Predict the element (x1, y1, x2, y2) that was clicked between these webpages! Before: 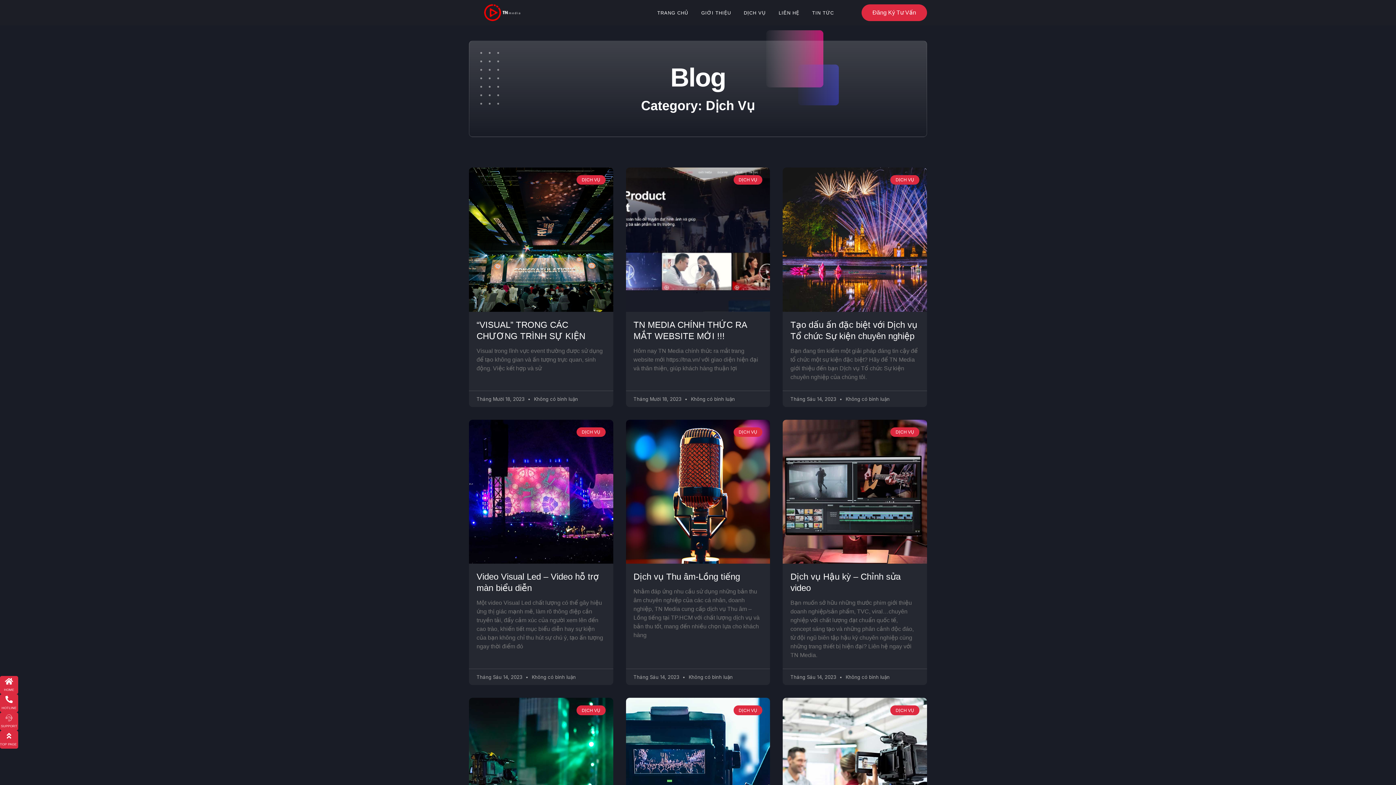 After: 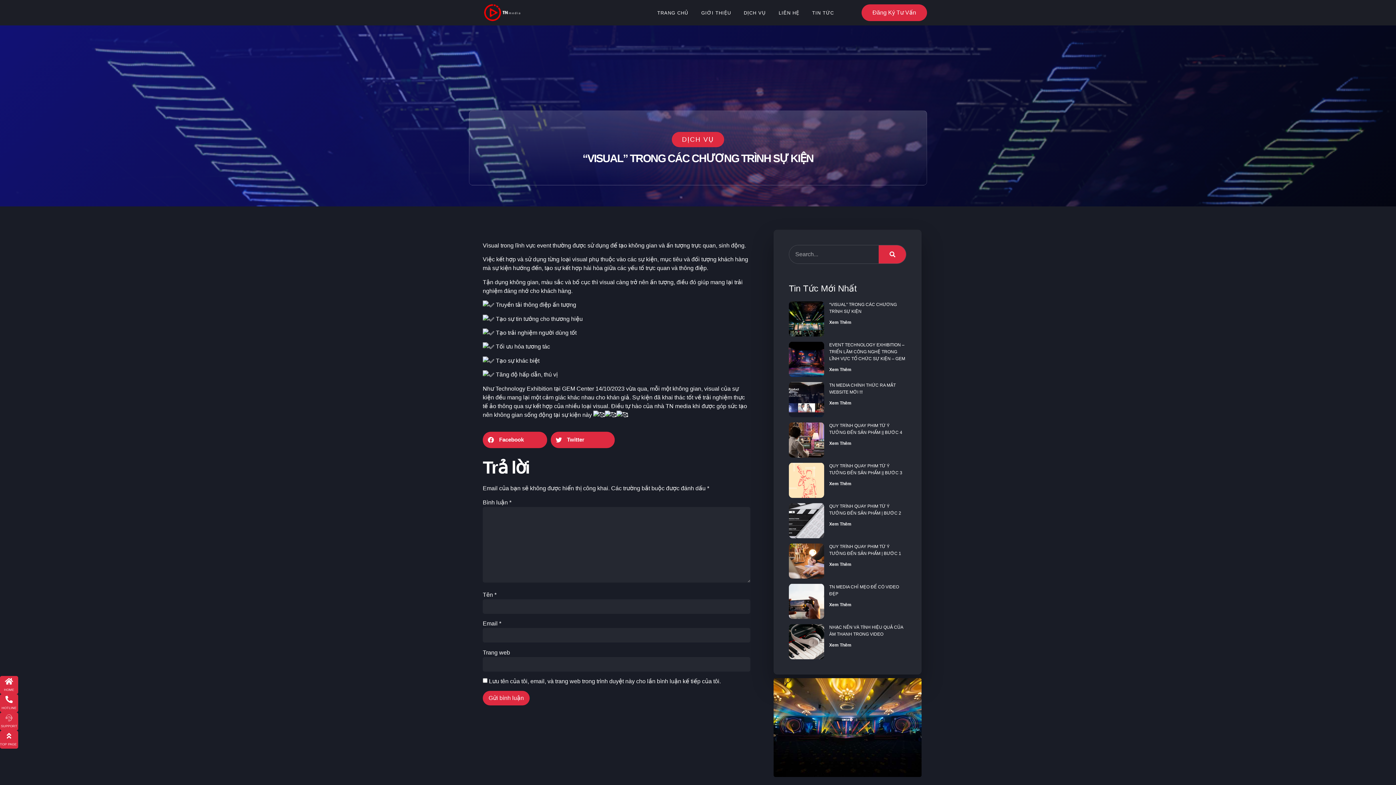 Action: label: “VISUAL” TRONG CÁC CHƯƠNG TRÌNH SỰ KIỆN bbox: (476, 319, 605, 341)